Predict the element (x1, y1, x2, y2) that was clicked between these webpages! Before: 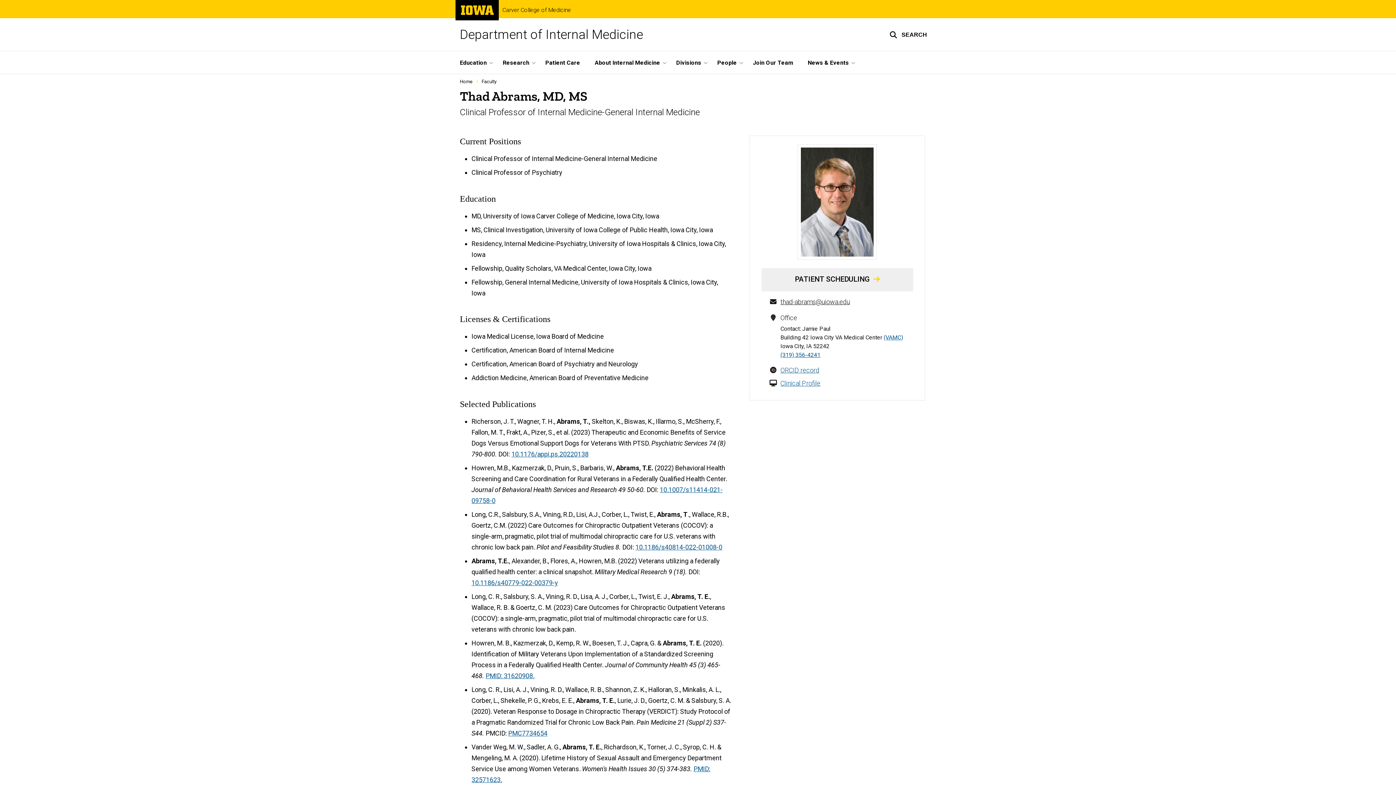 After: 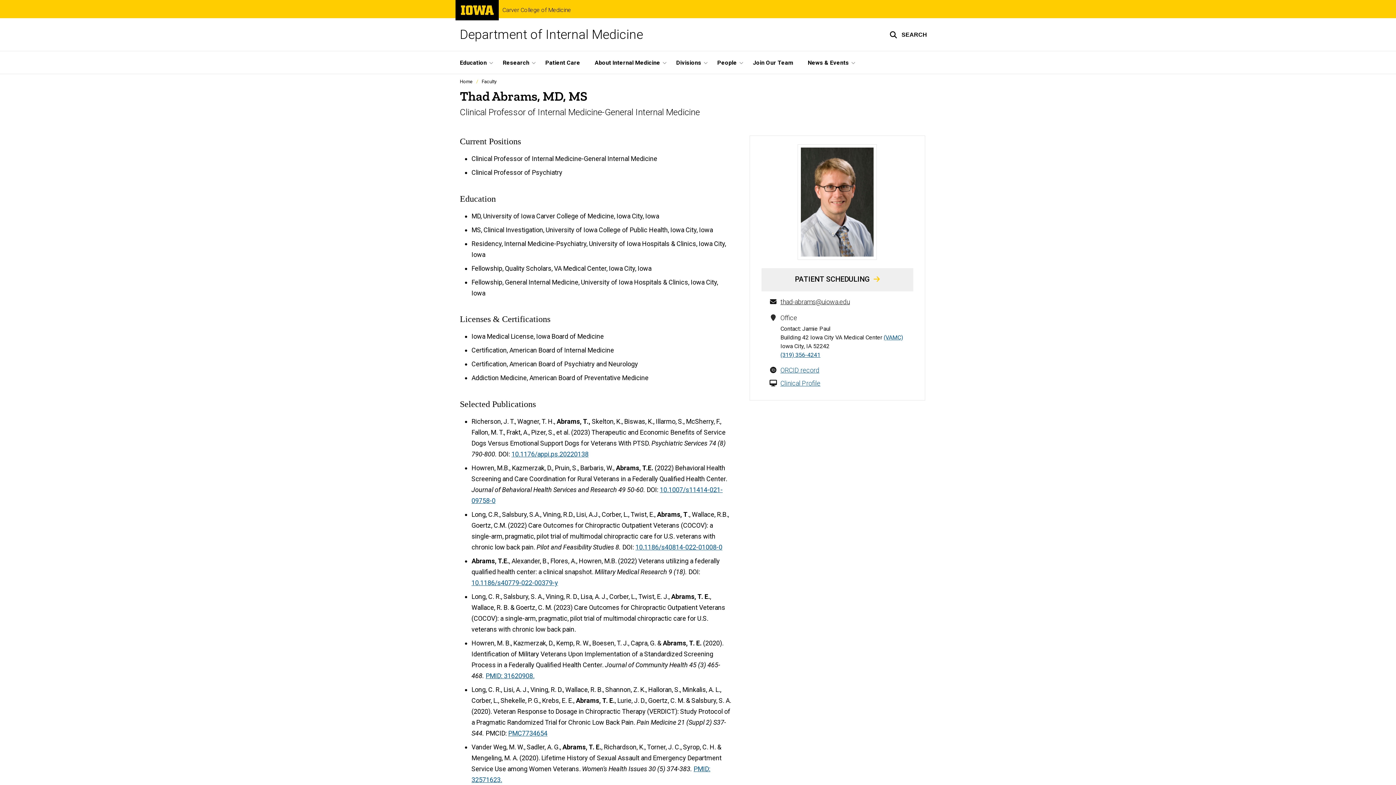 Action: bbox: (780, 366, 819, 374) label: ORCID record